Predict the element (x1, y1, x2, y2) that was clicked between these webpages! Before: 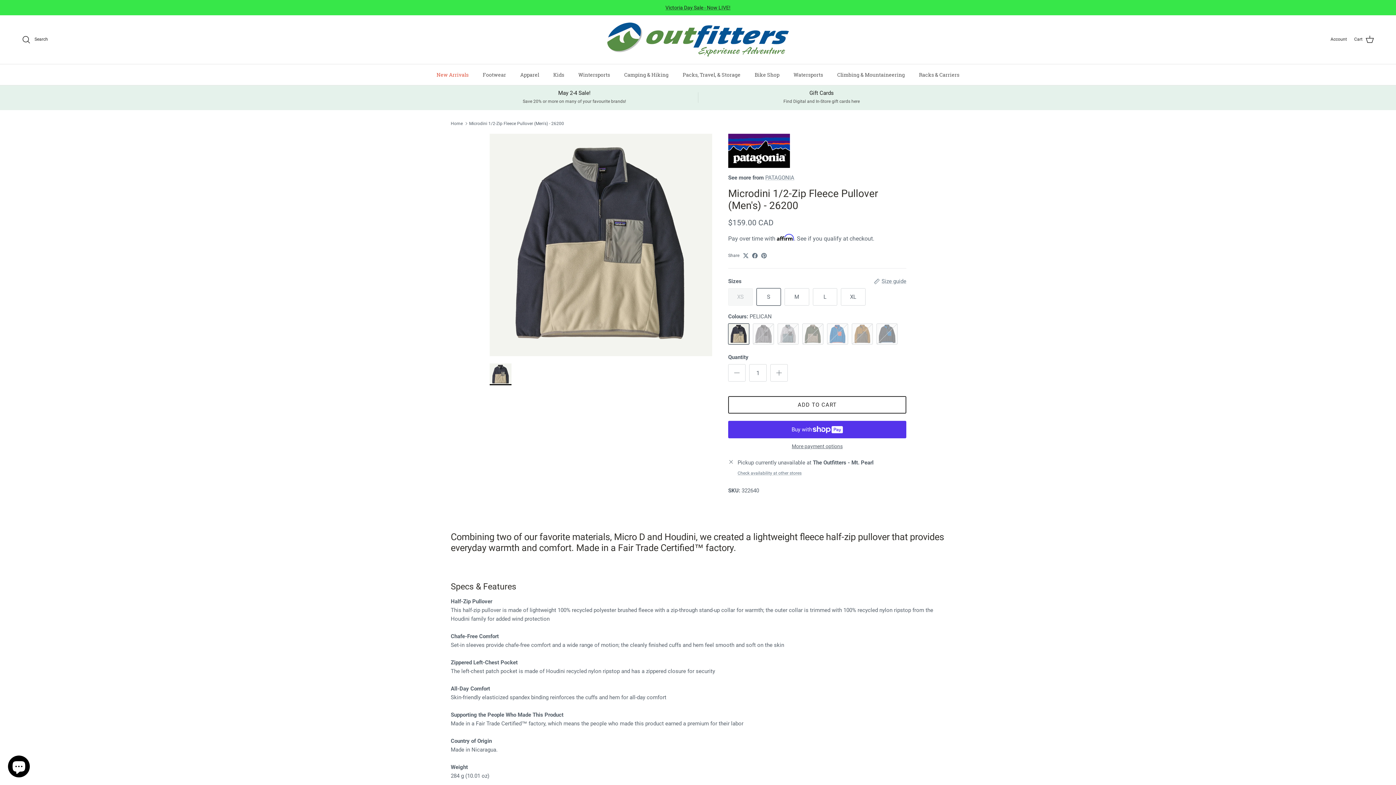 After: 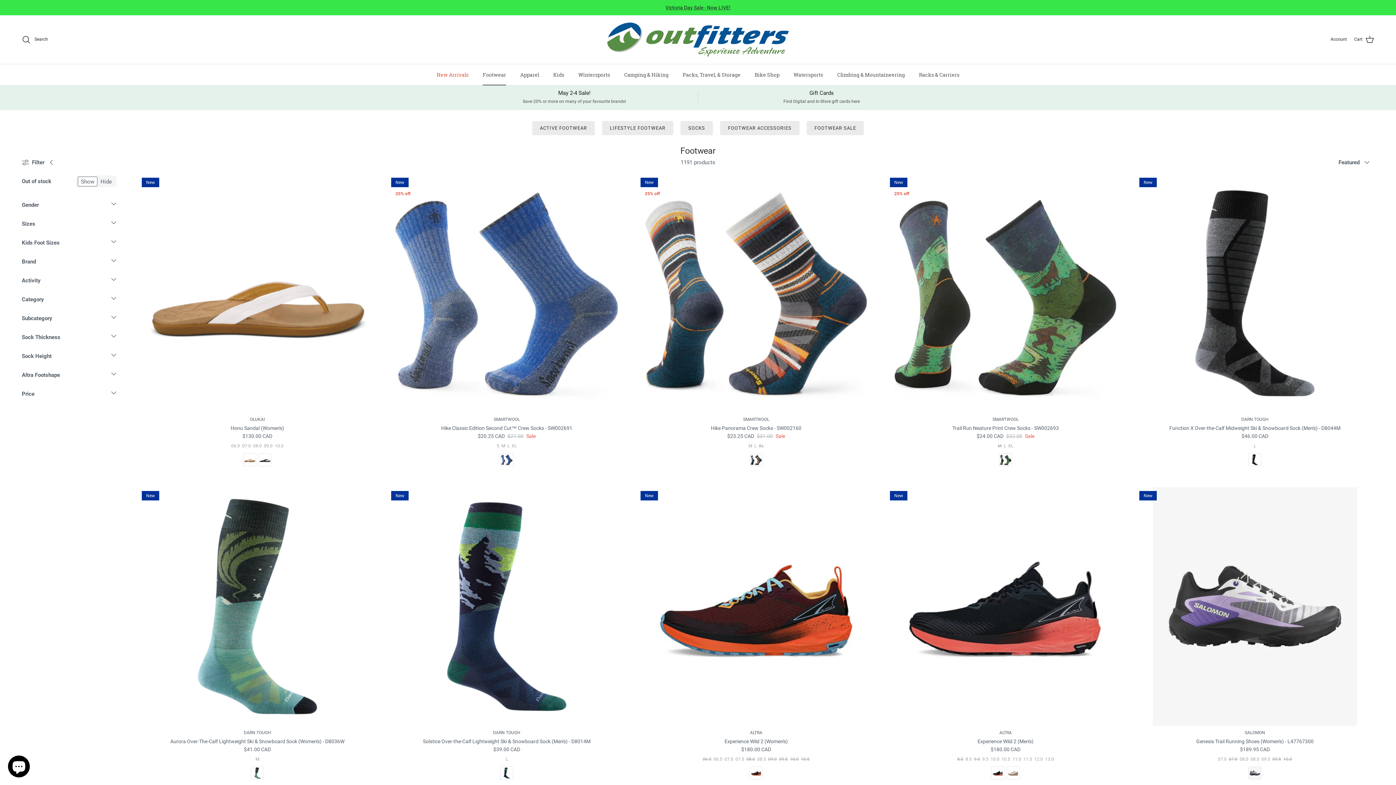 Action: label: Footwear bbox: (476, 64, 512, 85)